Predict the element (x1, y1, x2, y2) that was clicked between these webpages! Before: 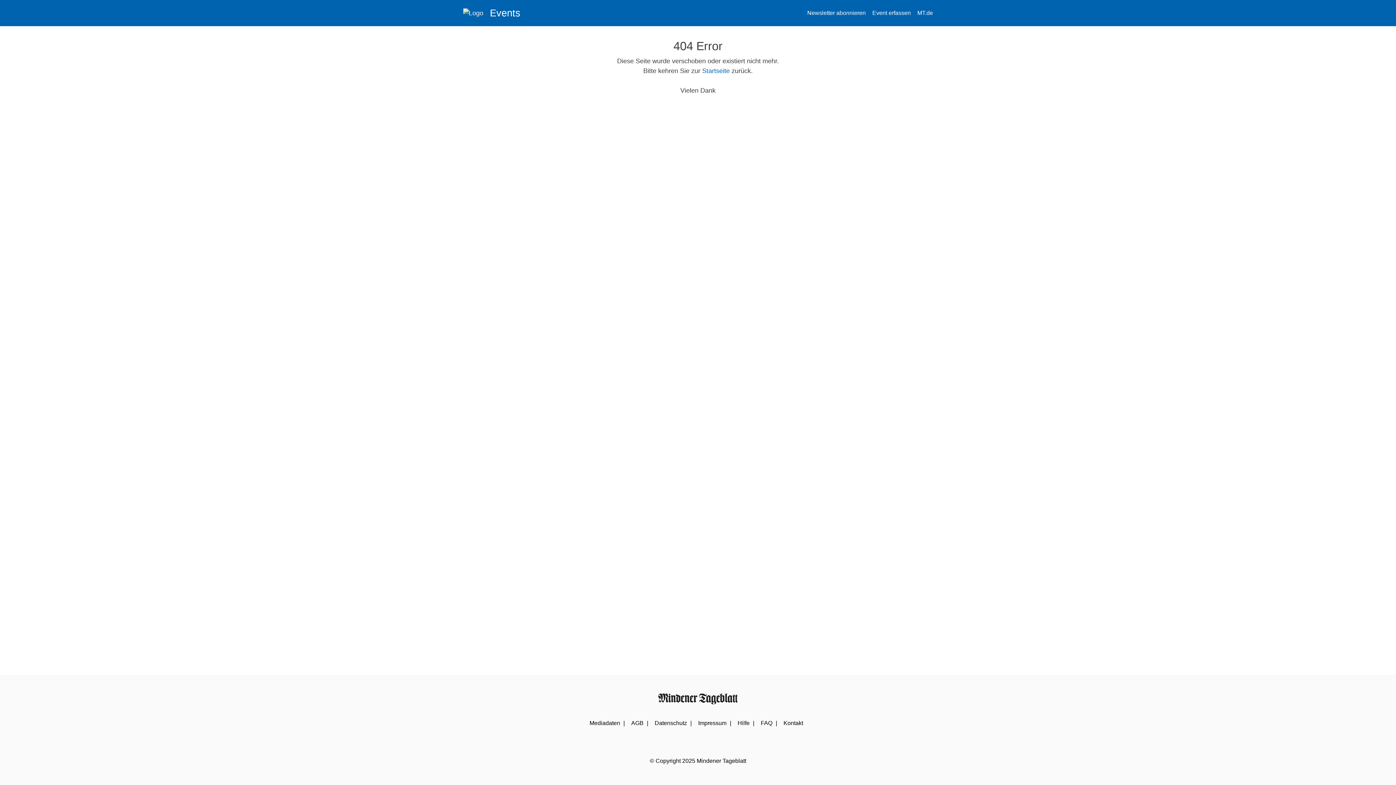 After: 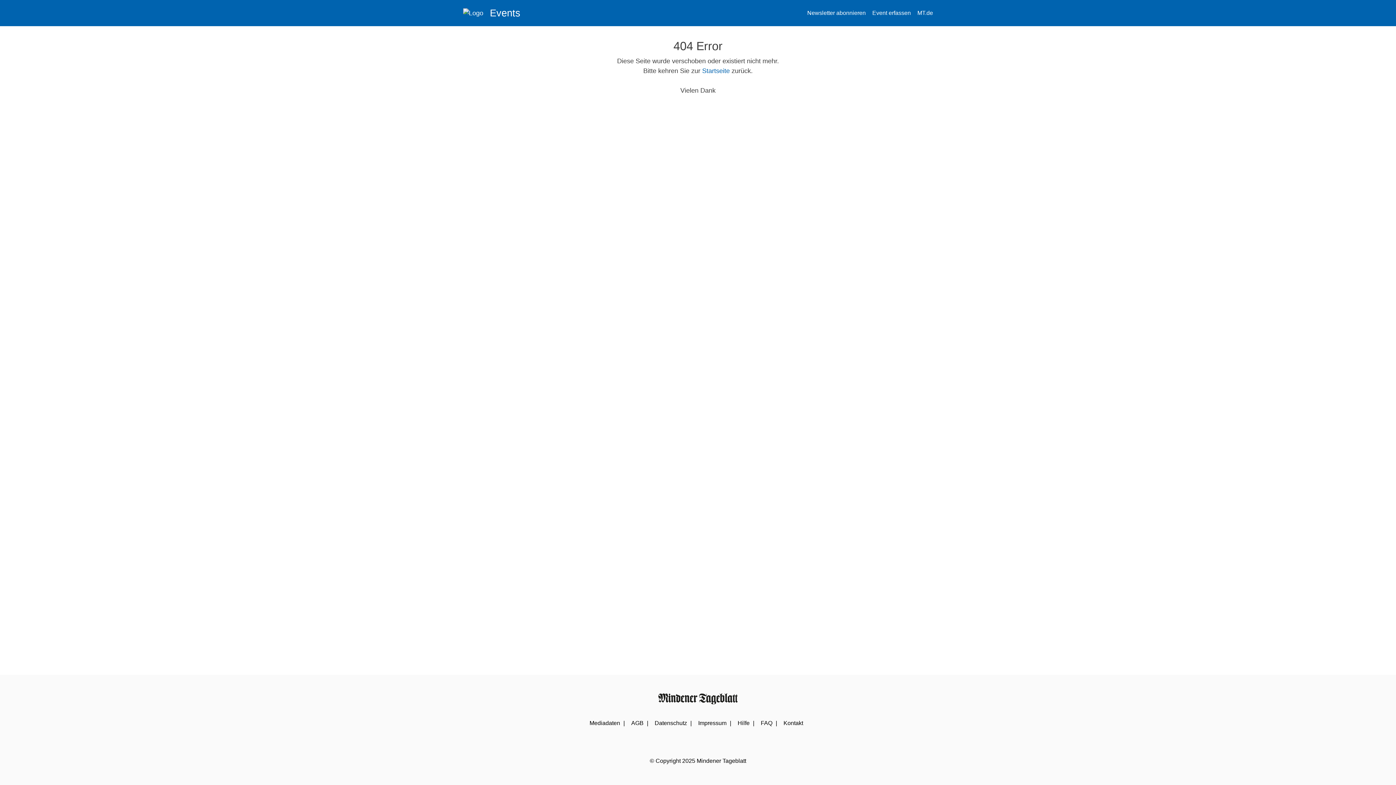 Action: bbox: (463, 4, 520, 22) label: Events